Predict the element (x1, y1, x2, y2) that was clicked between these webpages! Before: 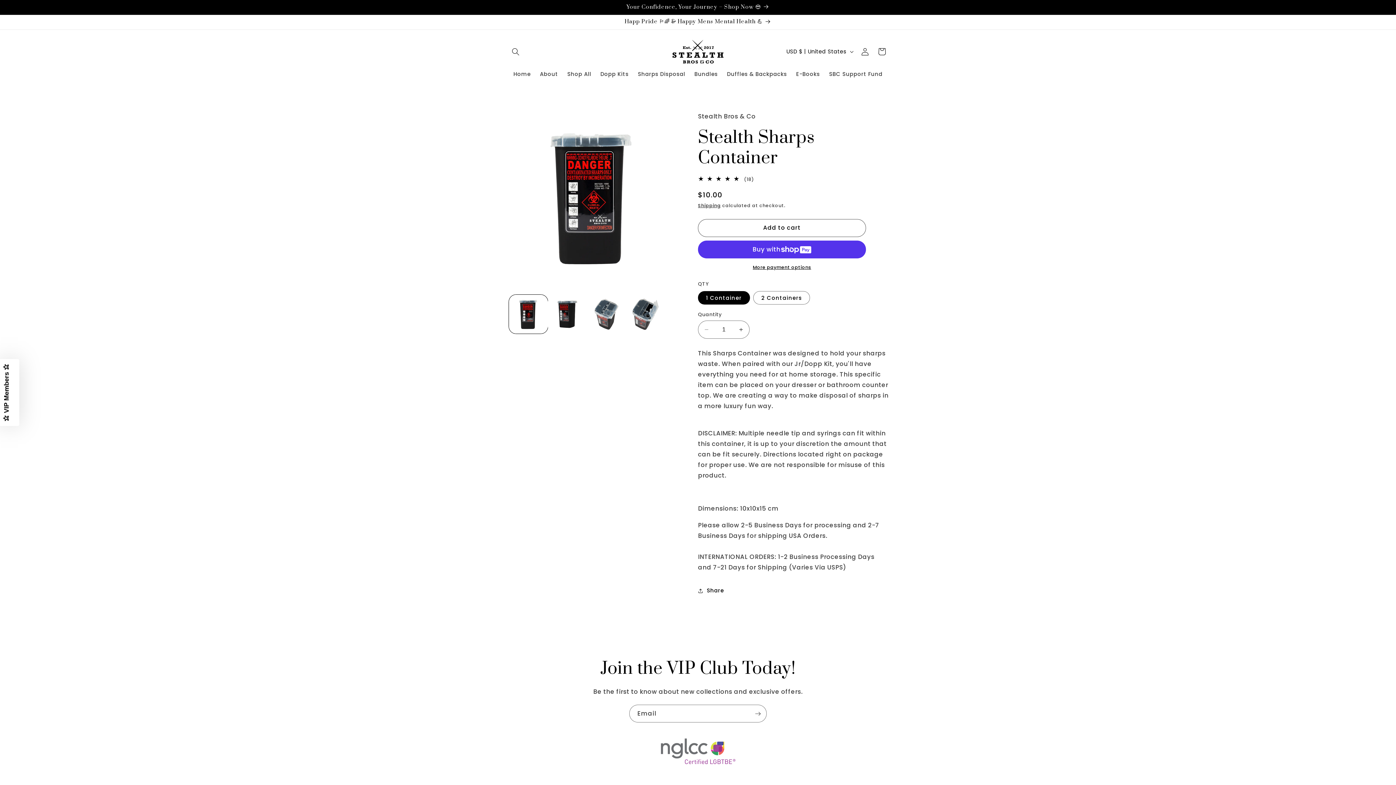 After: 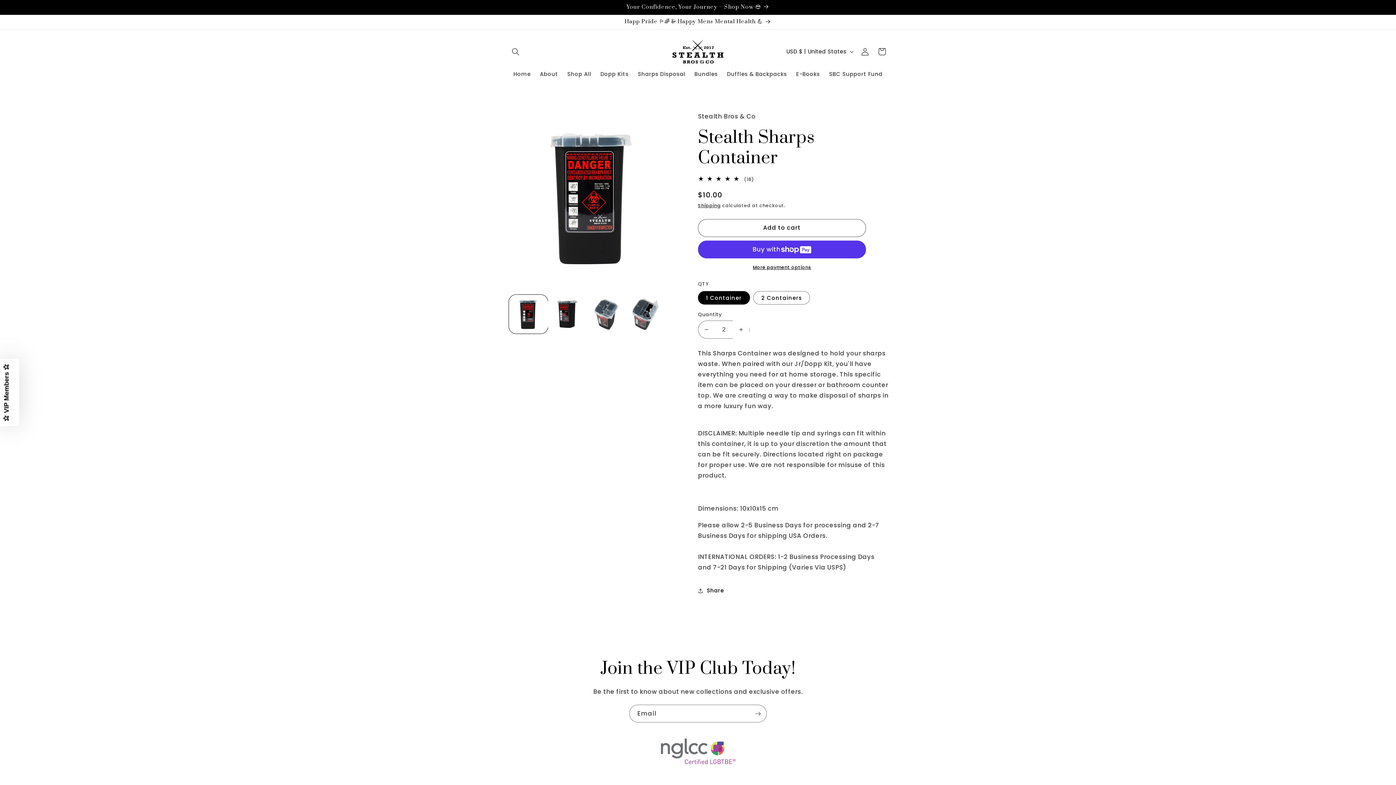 Action: label: Increase quantity for Stealth Sharps Container bbox: (733, 320, 749, 338)